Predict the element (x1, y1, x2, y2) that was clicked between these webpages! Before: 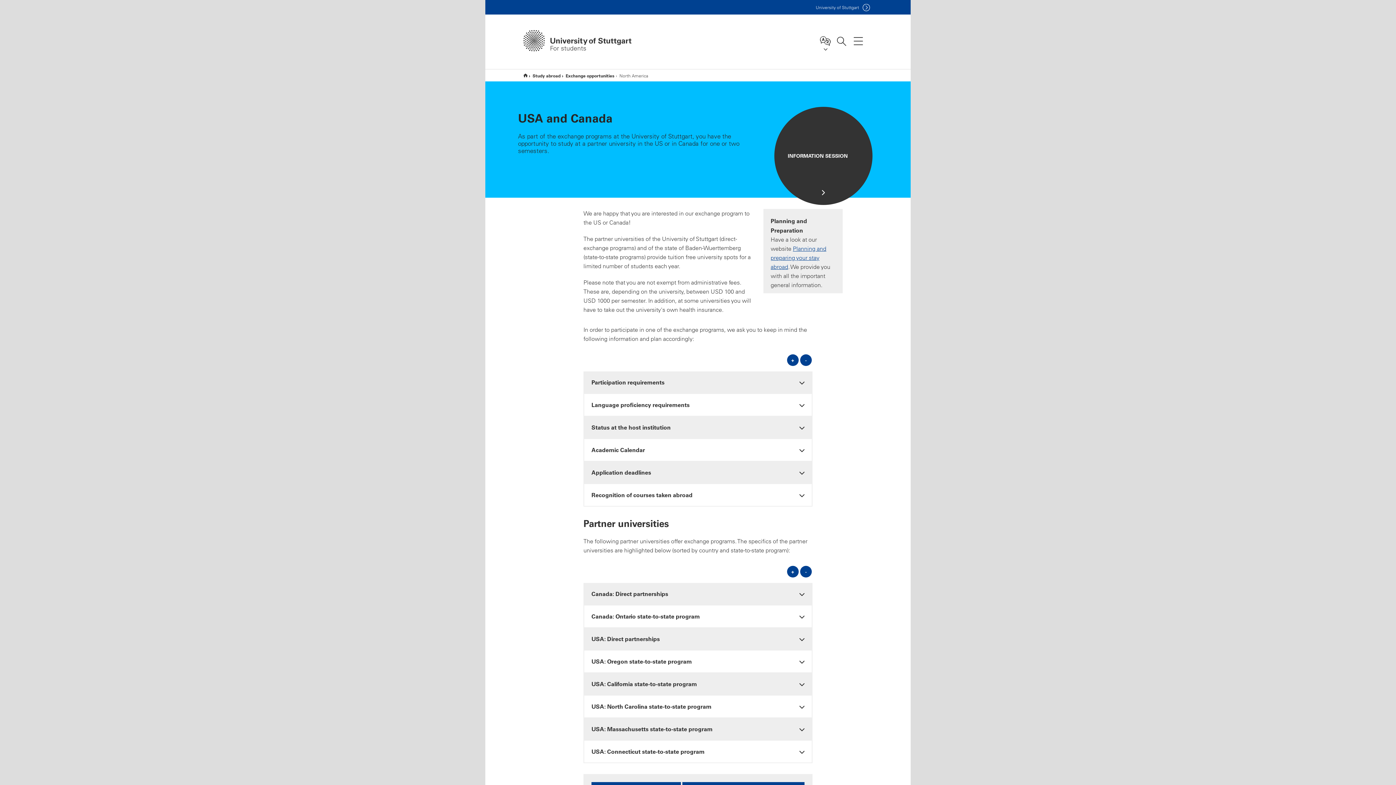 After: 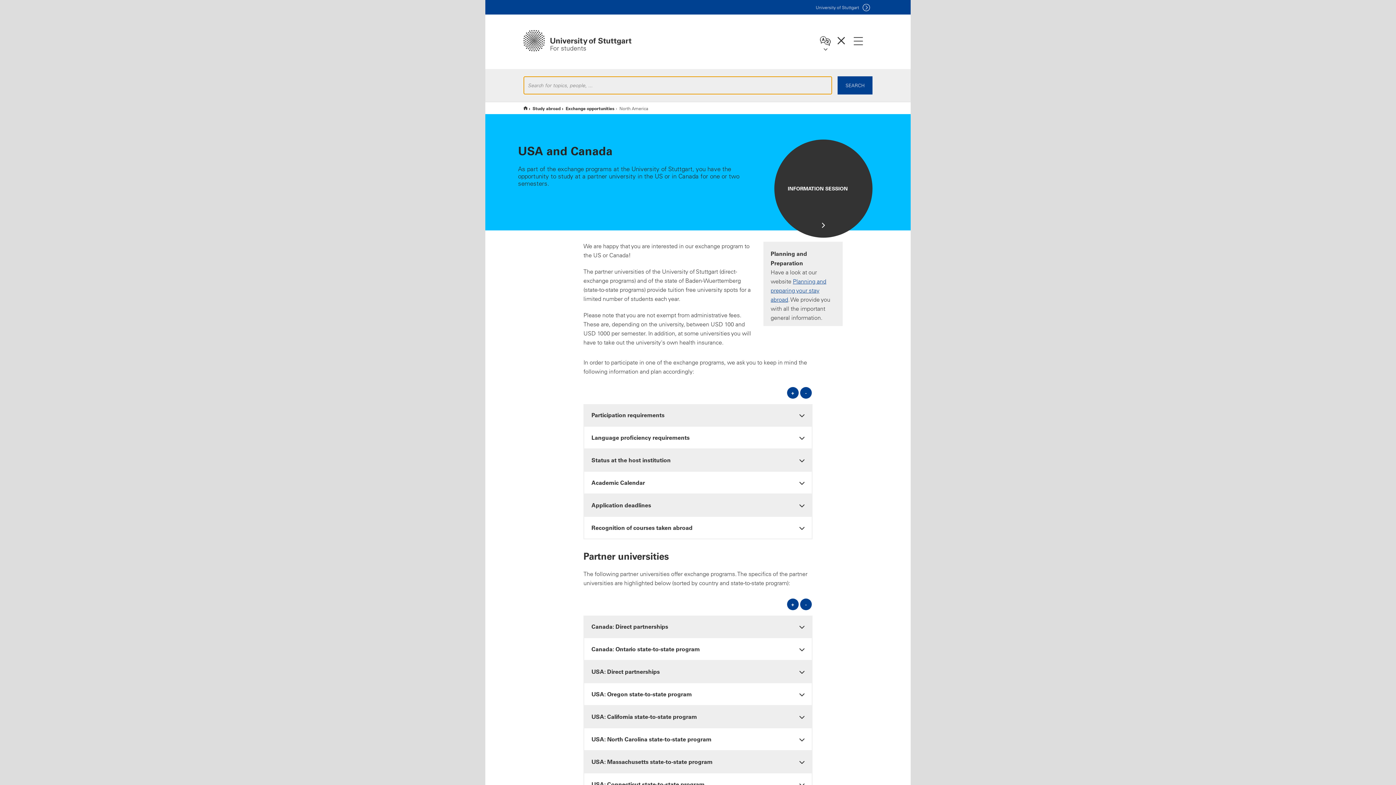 Action: label: Search bbox: (833, 33, 849, 48)